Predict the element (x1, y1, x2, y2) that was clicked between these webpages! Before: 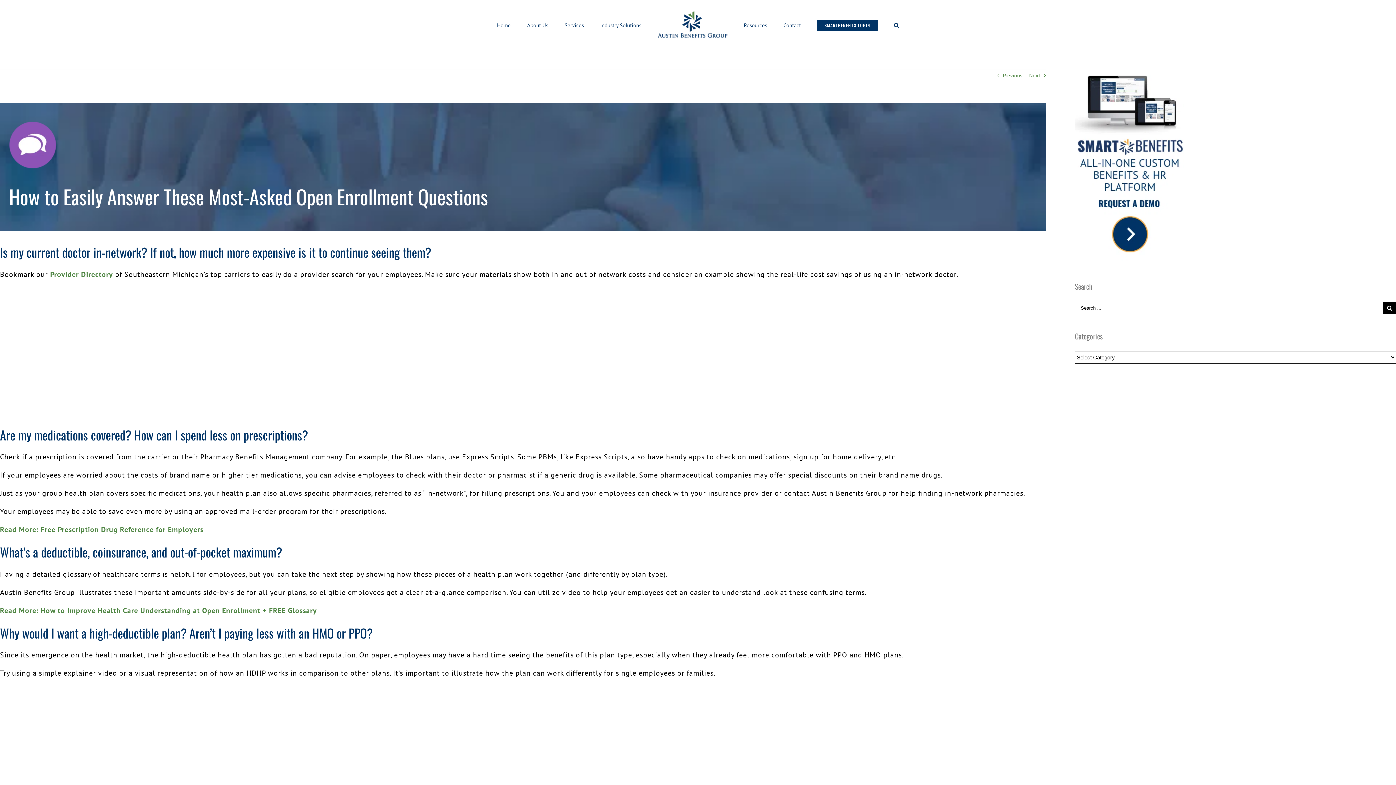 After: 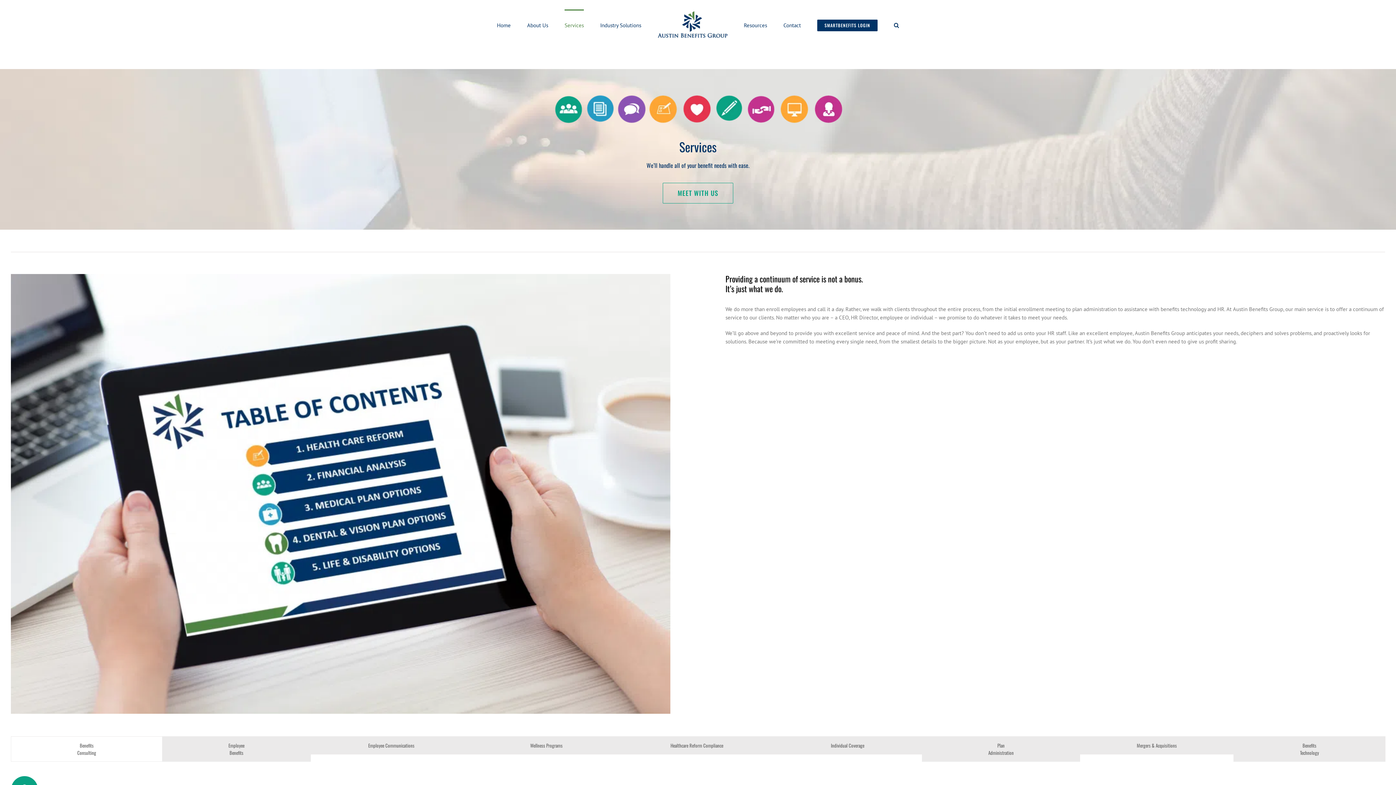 Action: bbox: (564, 9, 584, 39) label: Services